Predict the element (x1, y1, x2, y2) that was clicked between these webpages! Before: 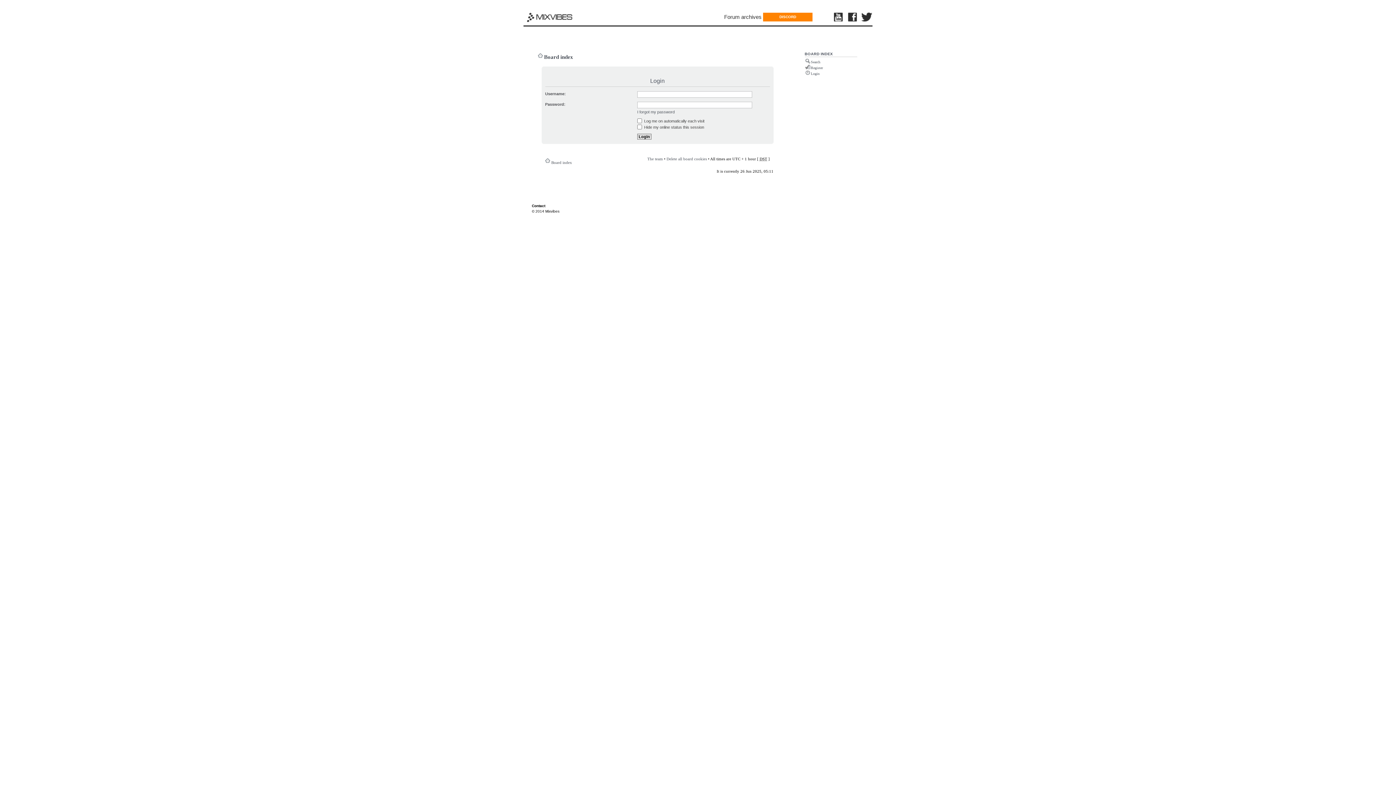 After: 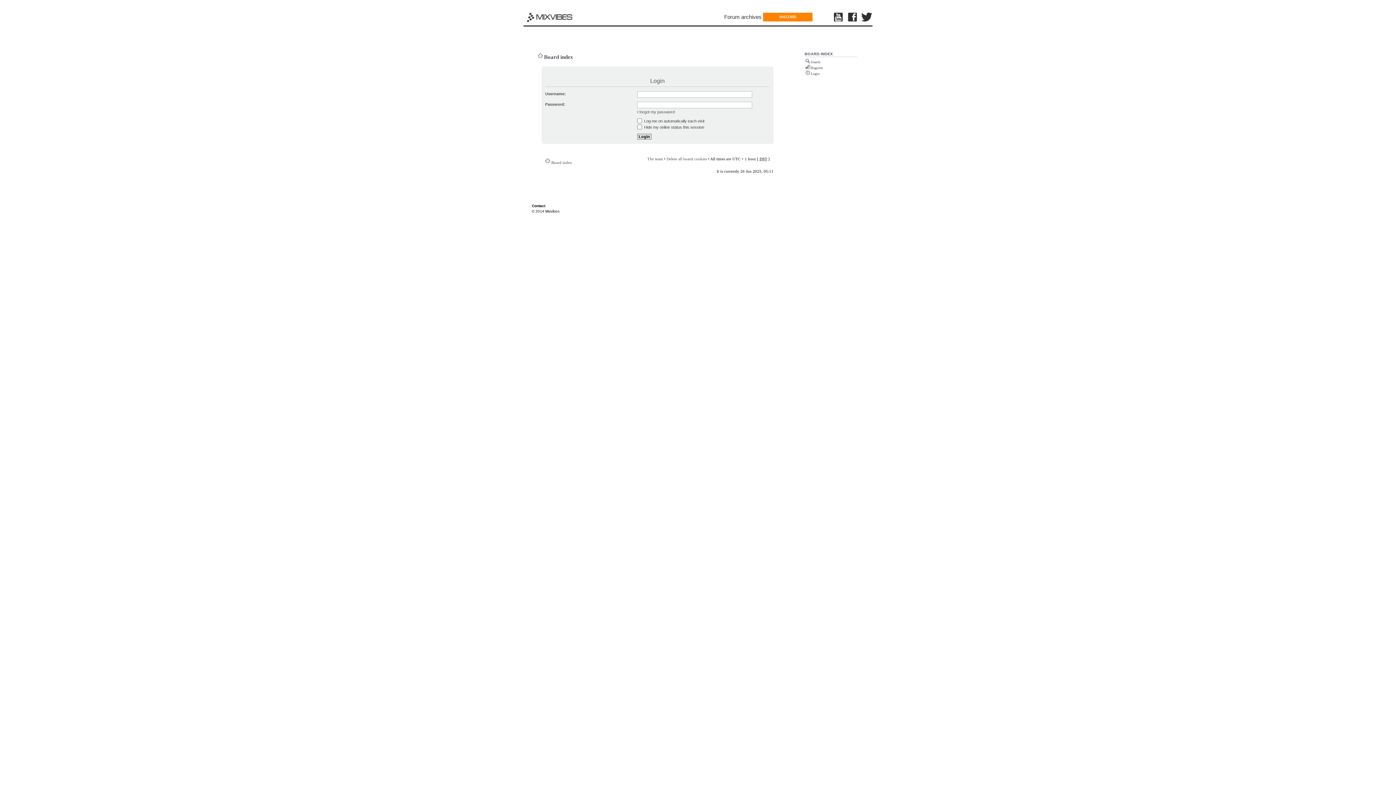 Action: label: Login bbox: (811, 71, 819, 75)